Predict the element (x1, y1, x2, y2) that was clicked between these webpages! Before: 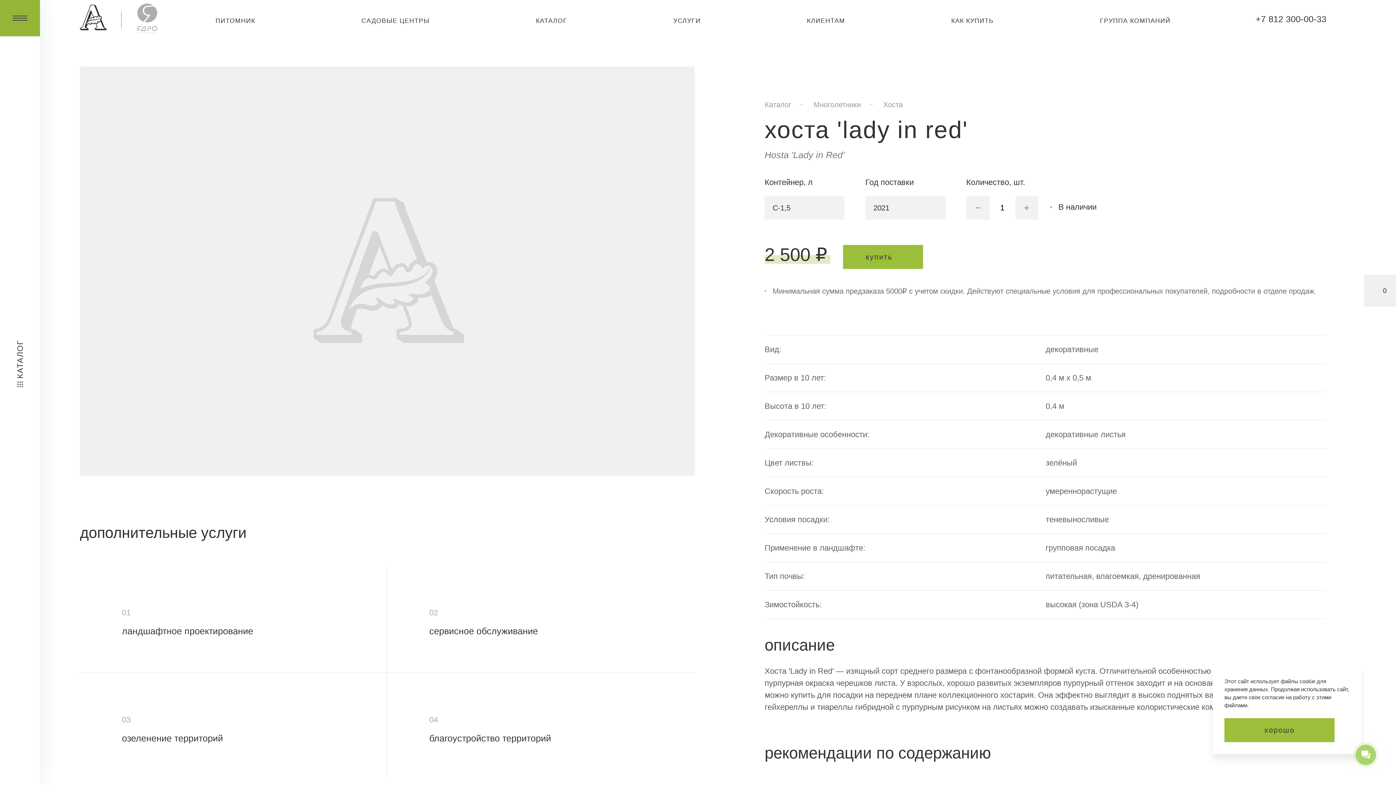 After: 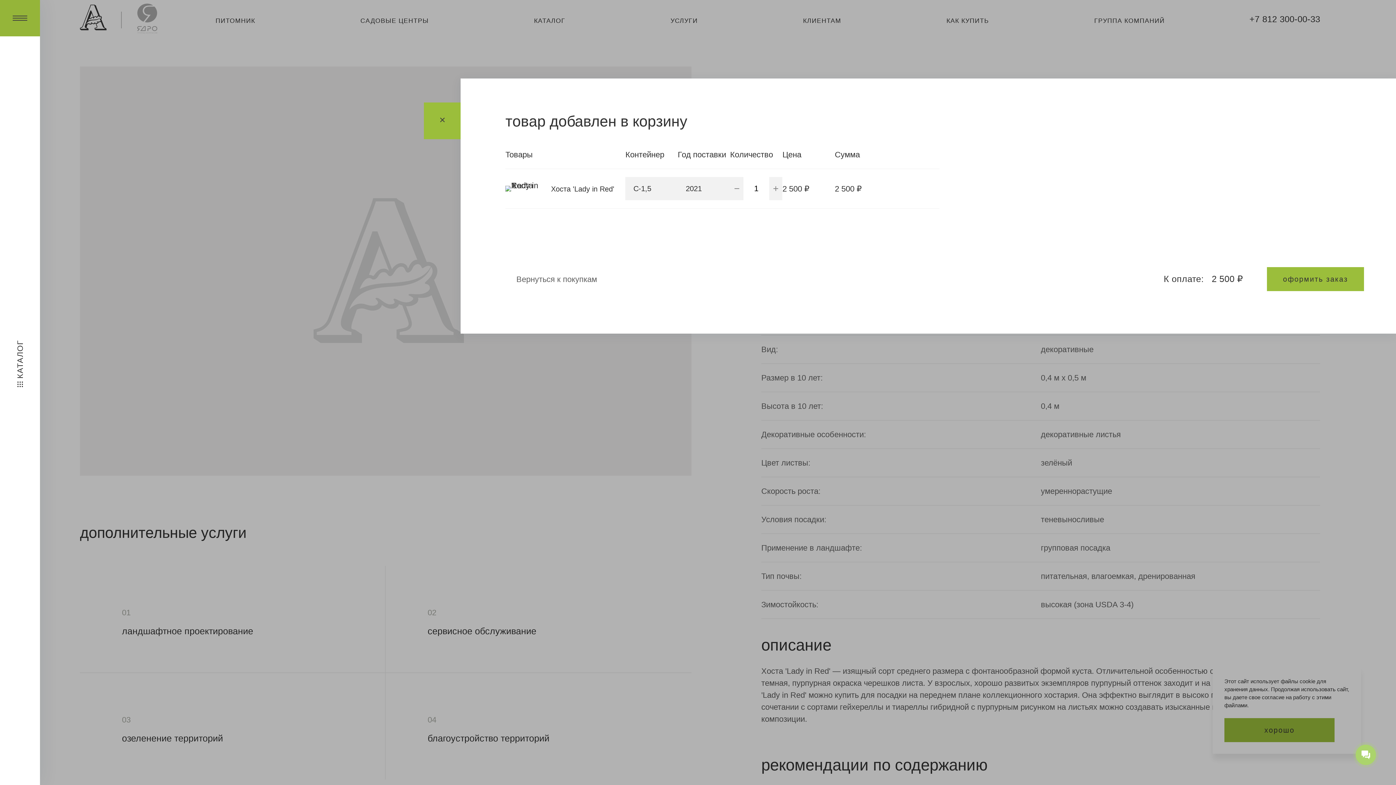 Action: label: купить bbox: (843, 245, 923, 269)